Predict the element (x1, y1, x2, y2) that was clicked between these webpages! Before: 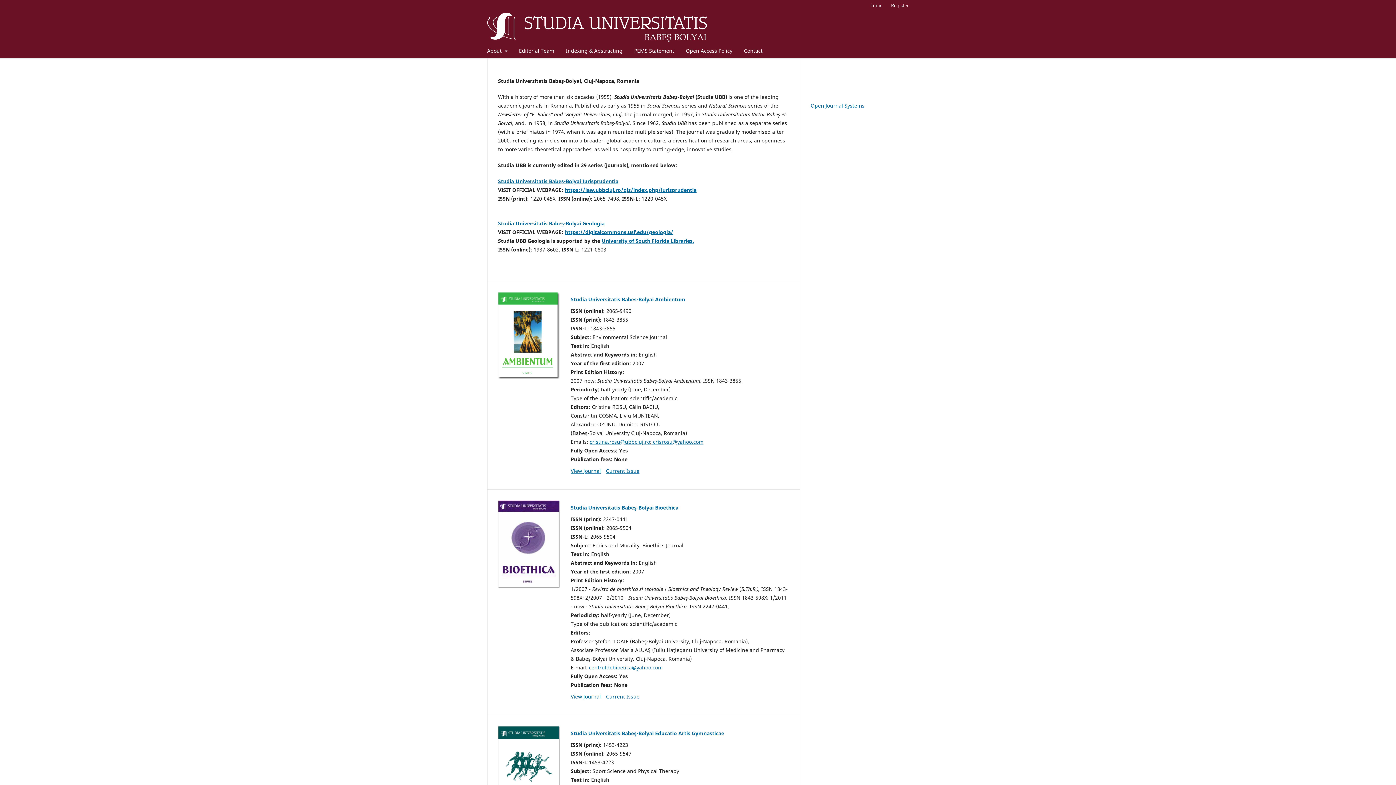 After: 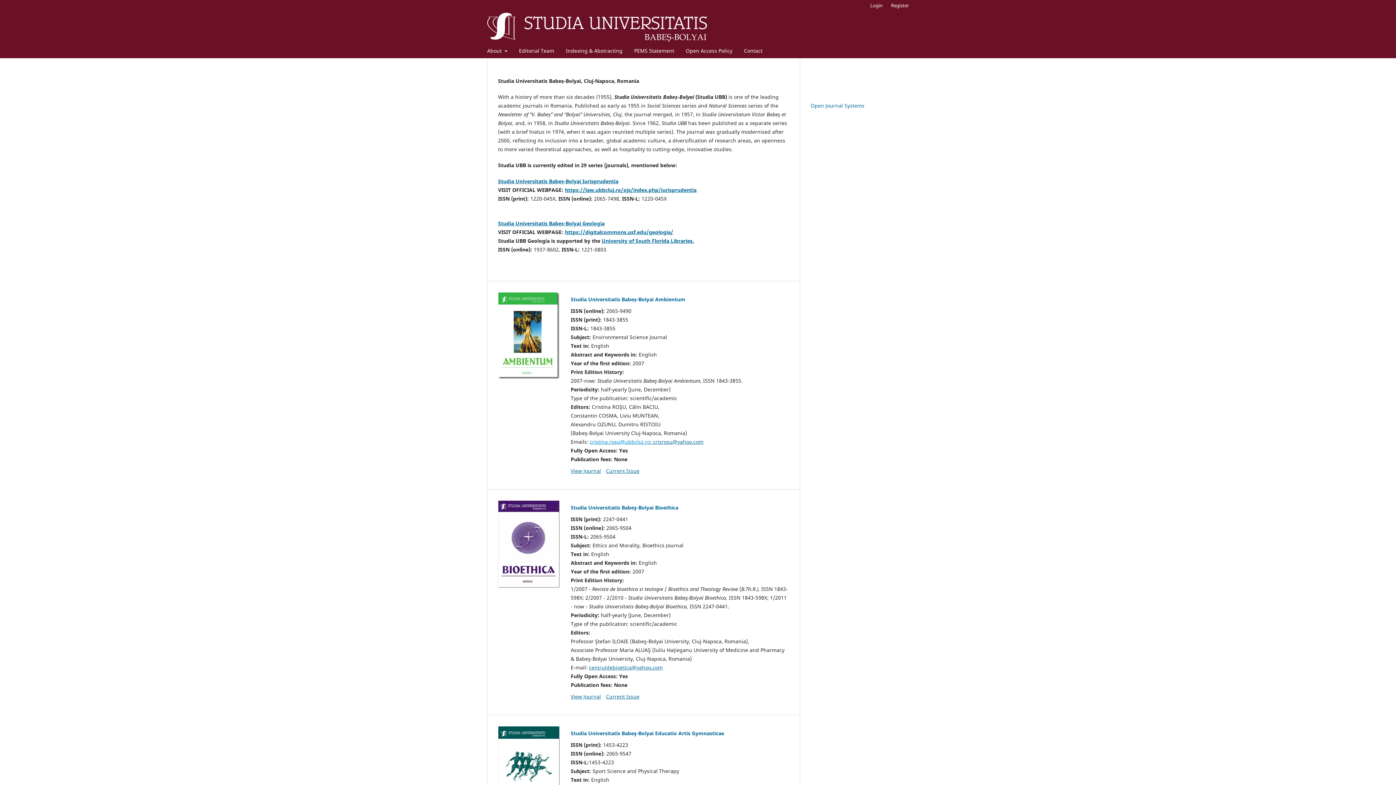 Action: bbox: (589, 438, 650, 445) label: cristina.rosu@ubbcluj.ro